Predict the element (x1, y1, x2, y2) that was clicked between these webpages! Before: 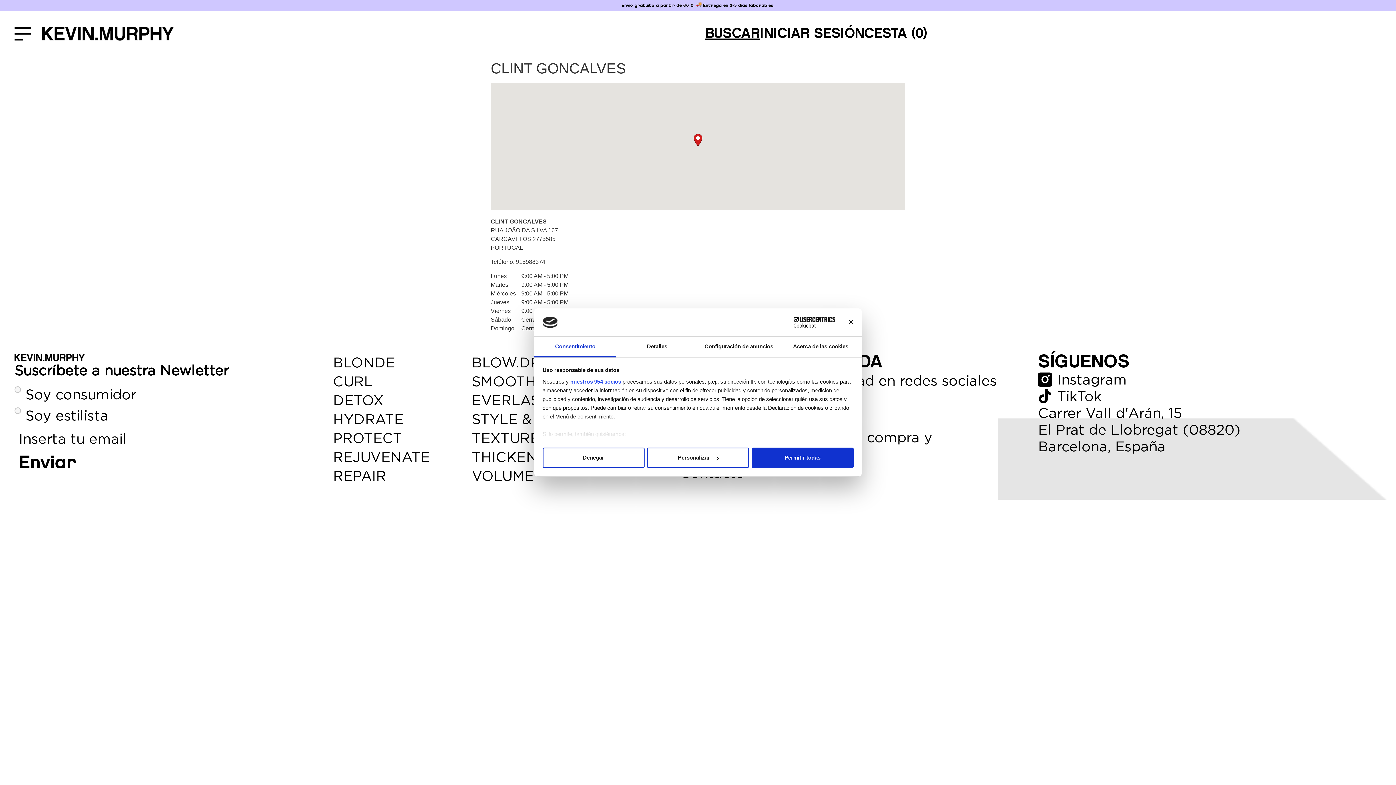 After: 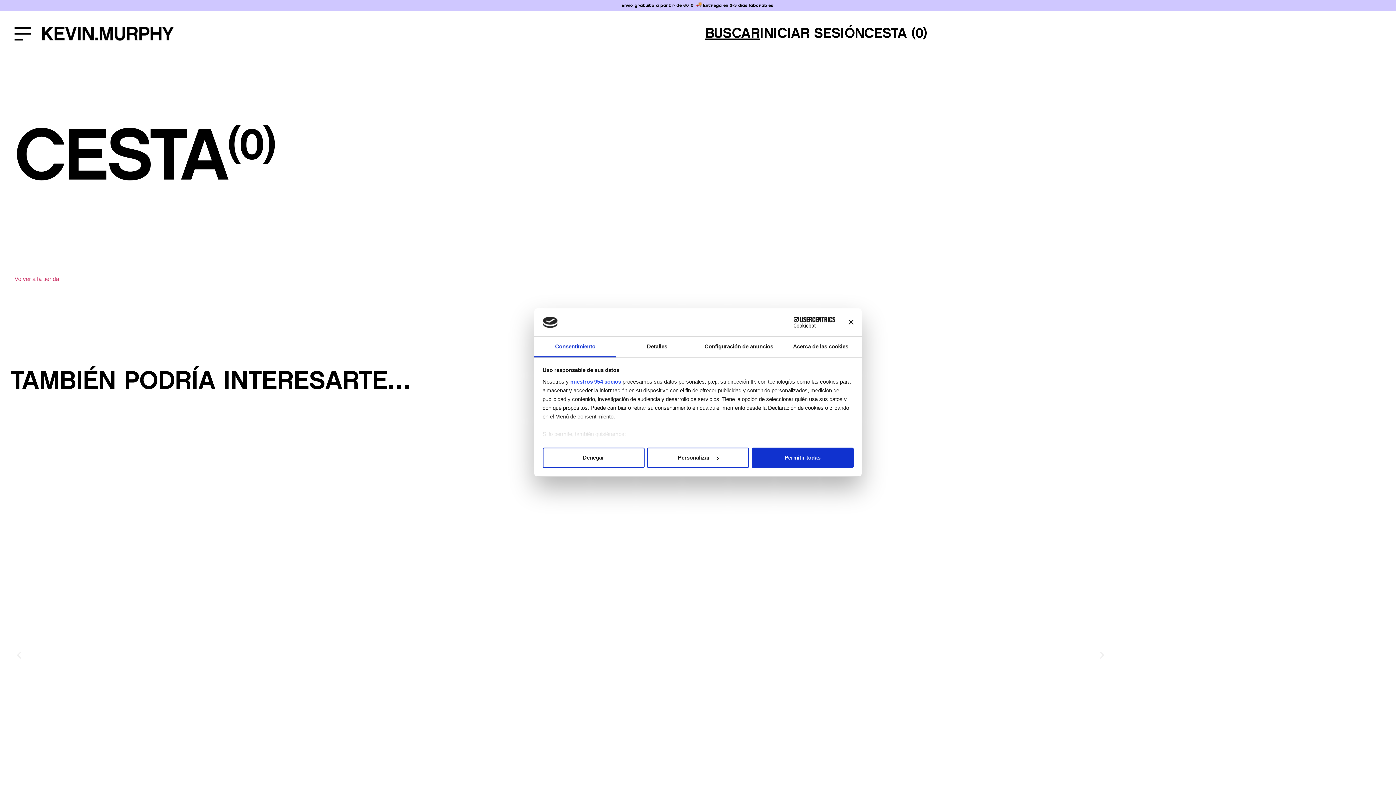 Action: label: CESTA (0) bbox: (864, 27, 927, 40)